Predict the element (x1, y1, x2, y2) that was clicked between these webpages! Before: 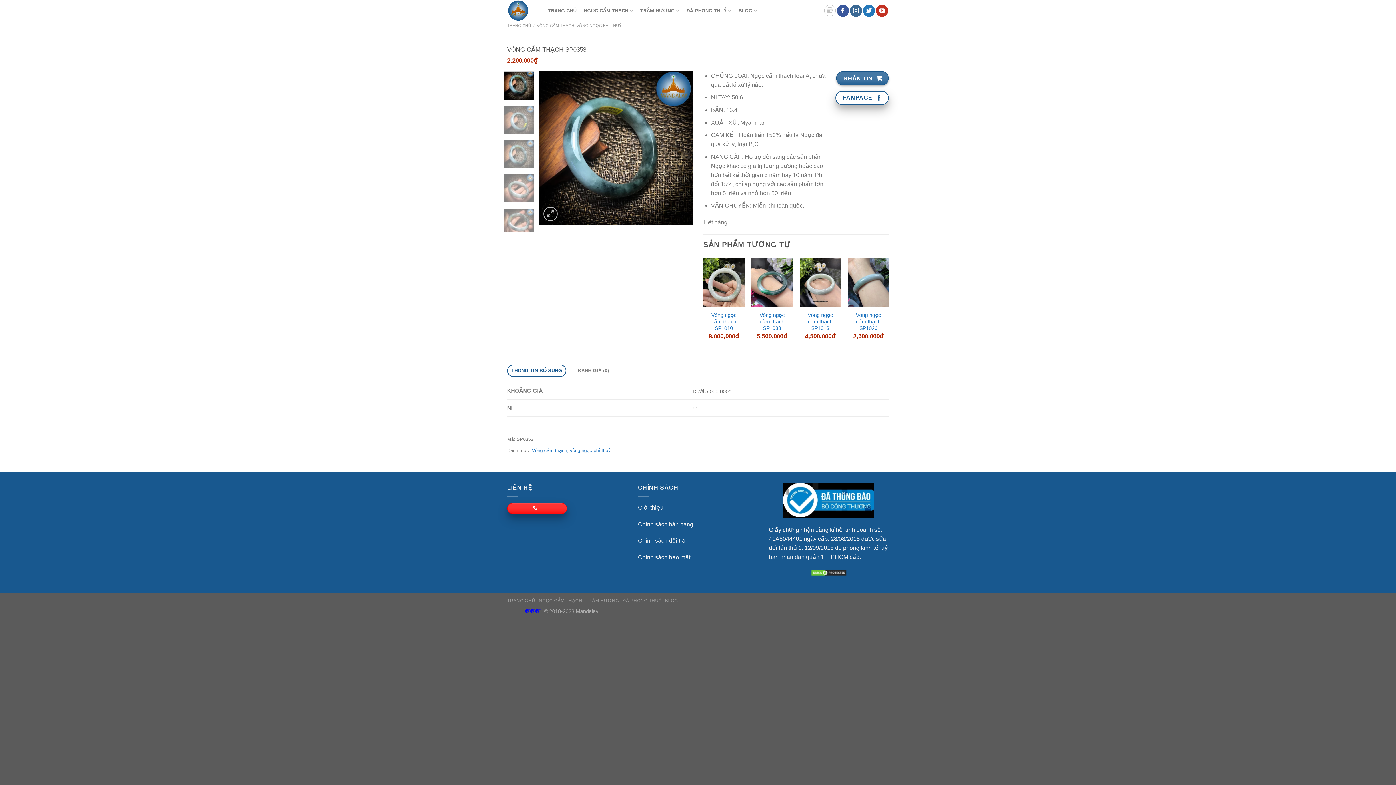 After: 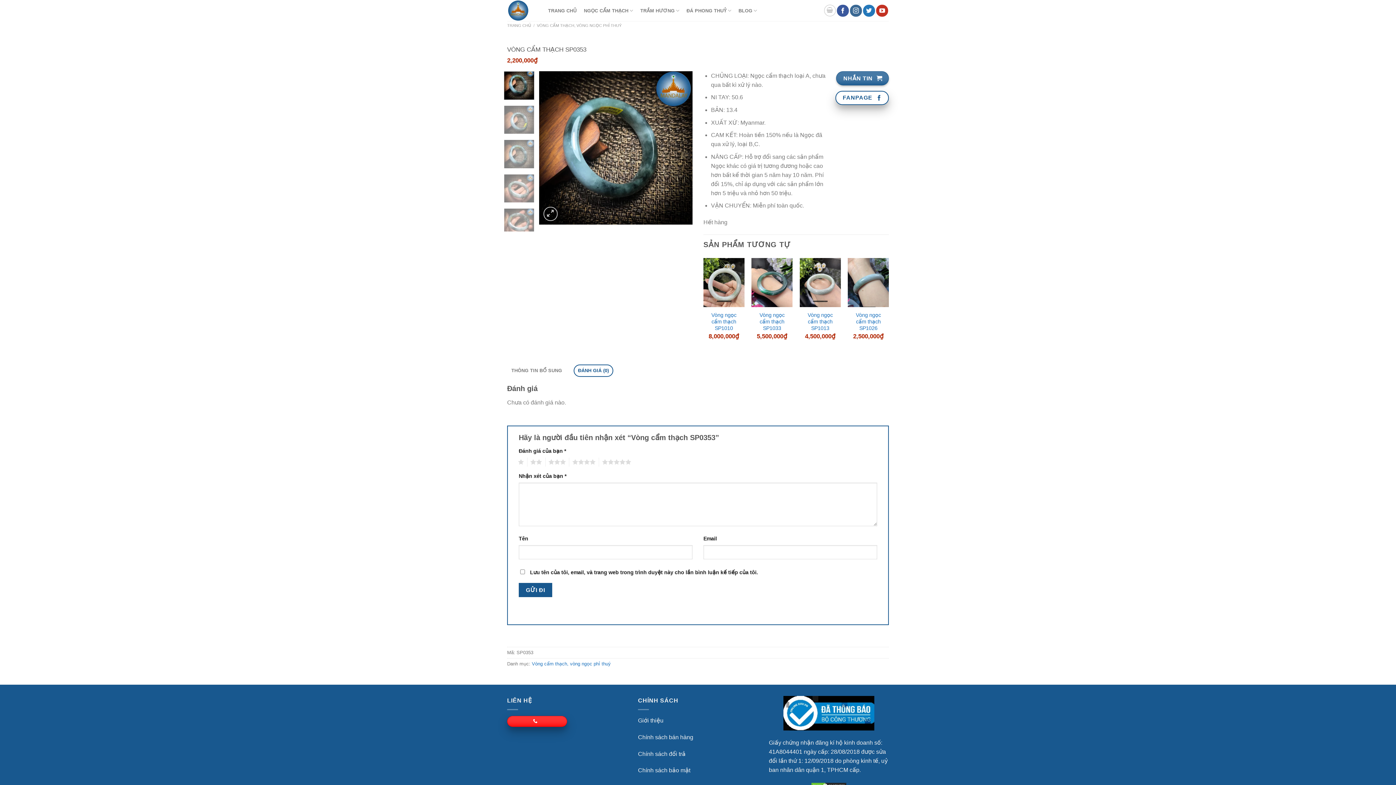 Action: label: ĐÁNH GIÁ (0) bbox: (573, 364, 613, 377)